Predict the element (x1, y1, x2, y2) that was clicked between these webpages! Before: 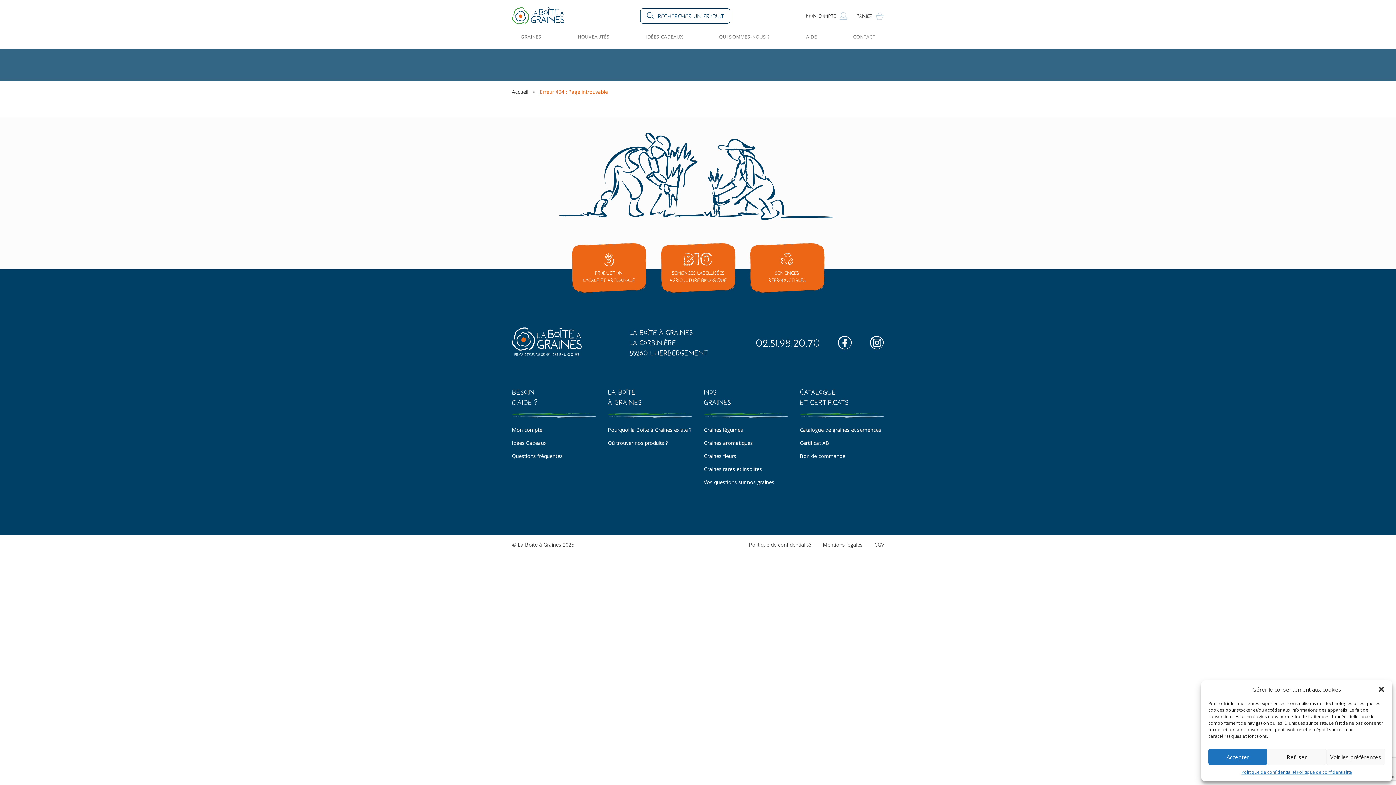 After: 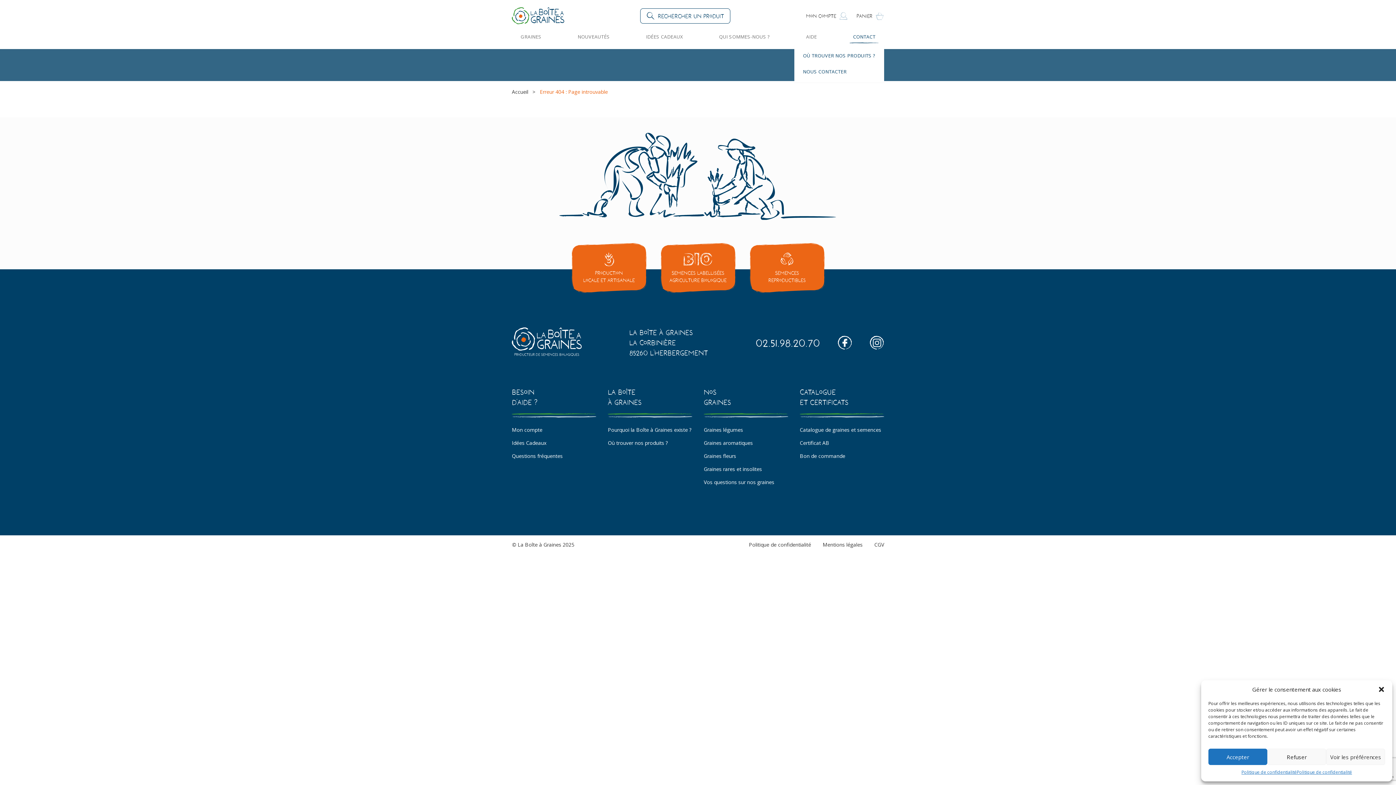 Action: bbox: (847, 33, 881, 40) label: CONTACT